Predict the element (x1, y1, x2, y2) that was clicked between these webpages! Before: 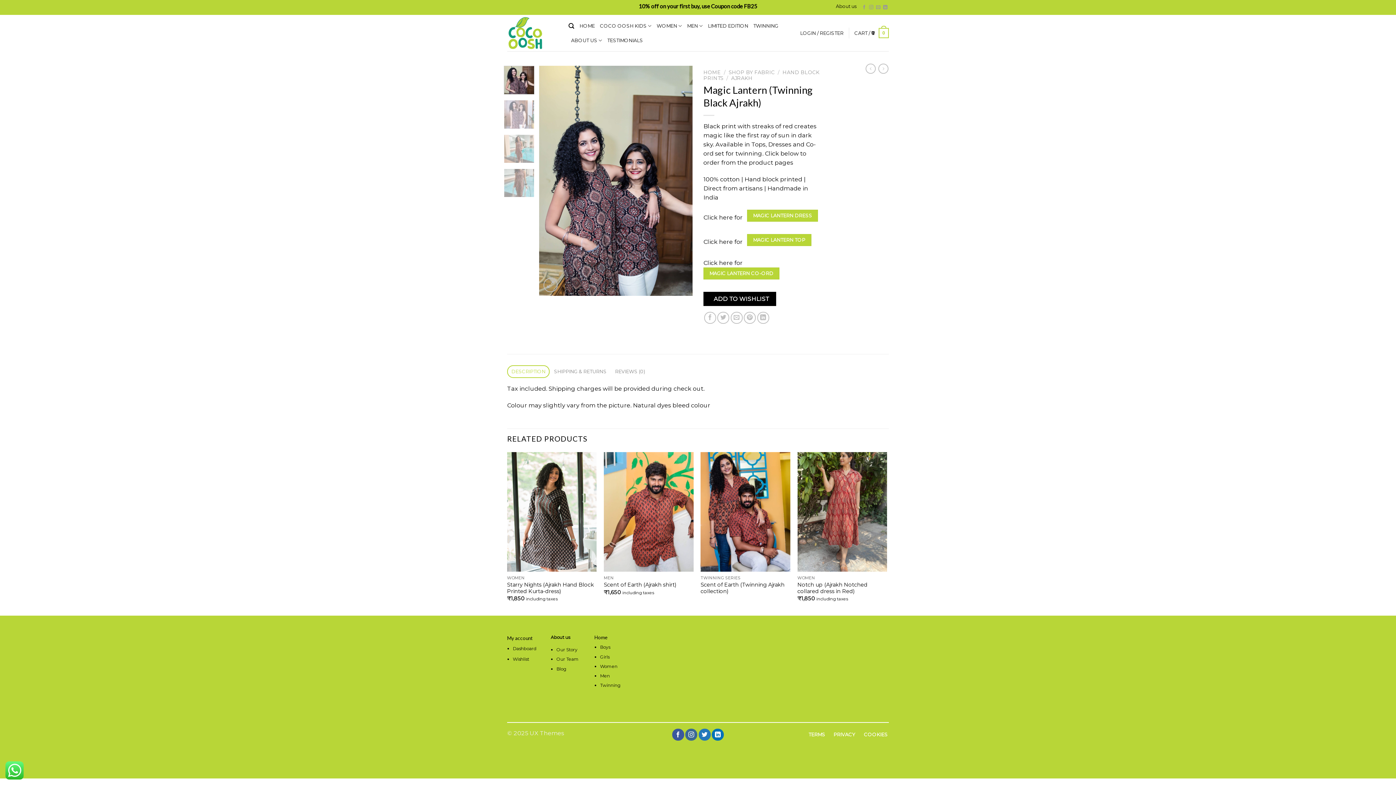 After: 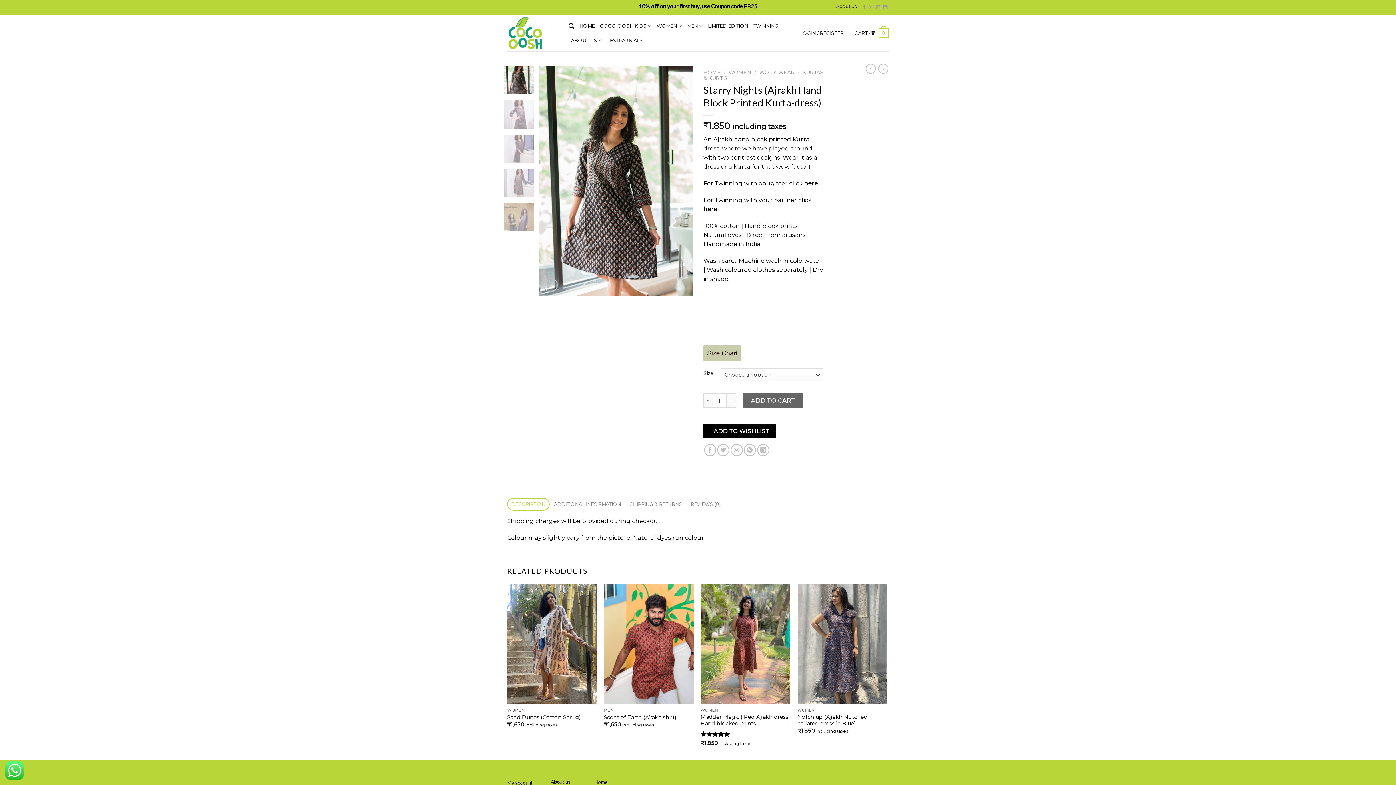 Action: bbox: (507, 452, 596, 571) label: Starry Nights (Ajrakh Hand Block Printed Kurta-dress)